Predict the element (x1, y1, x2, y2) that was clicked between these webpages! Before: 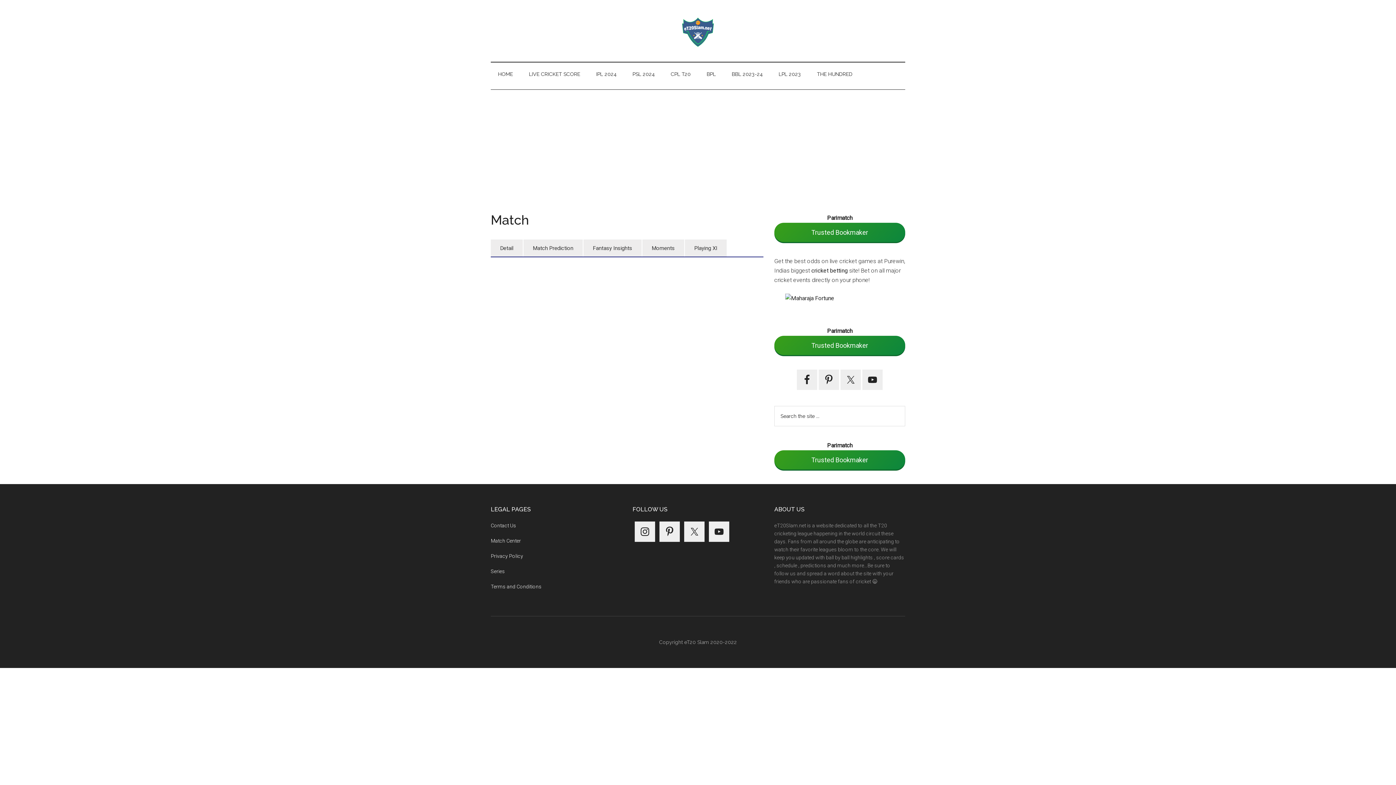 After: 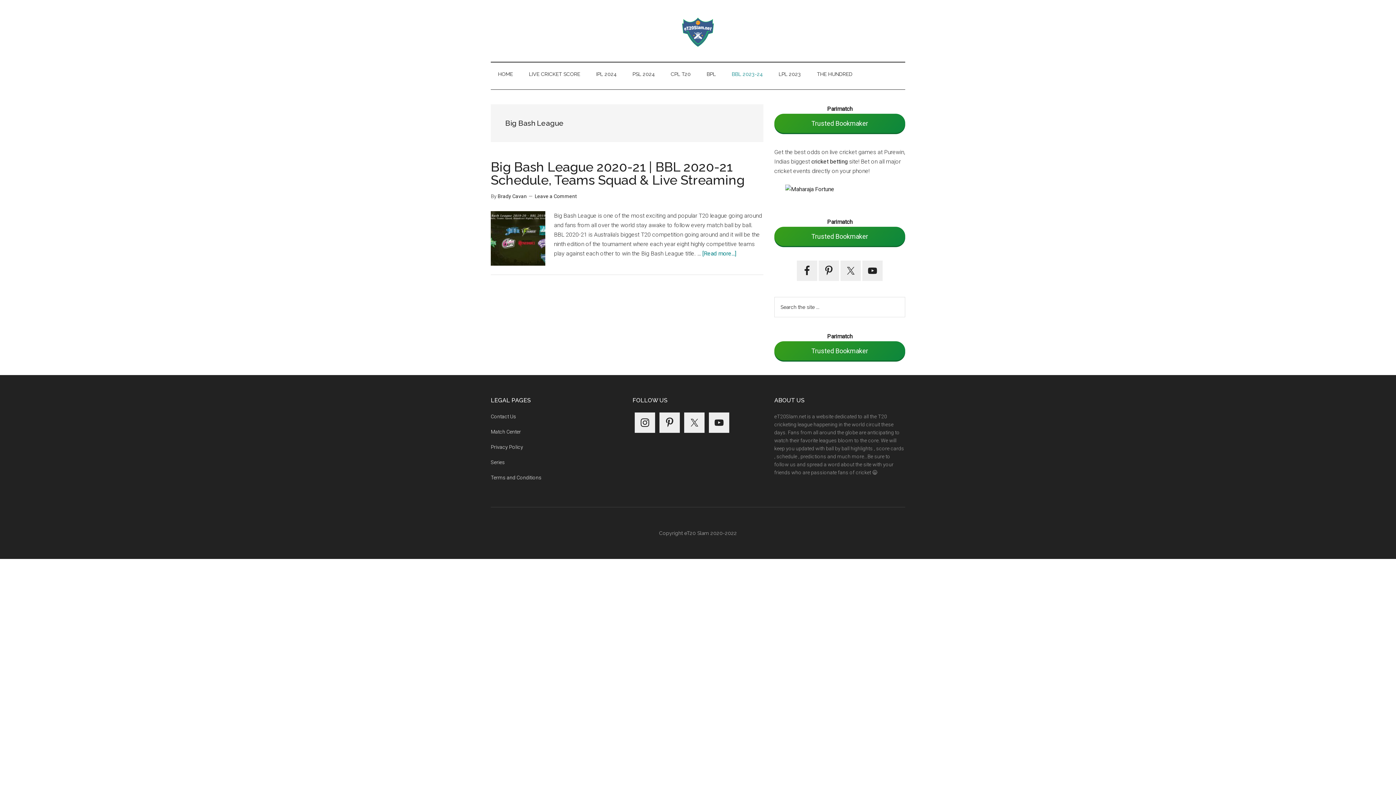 Action: label: BBL 2023-24 bbox: (724, 62, 770, 85)